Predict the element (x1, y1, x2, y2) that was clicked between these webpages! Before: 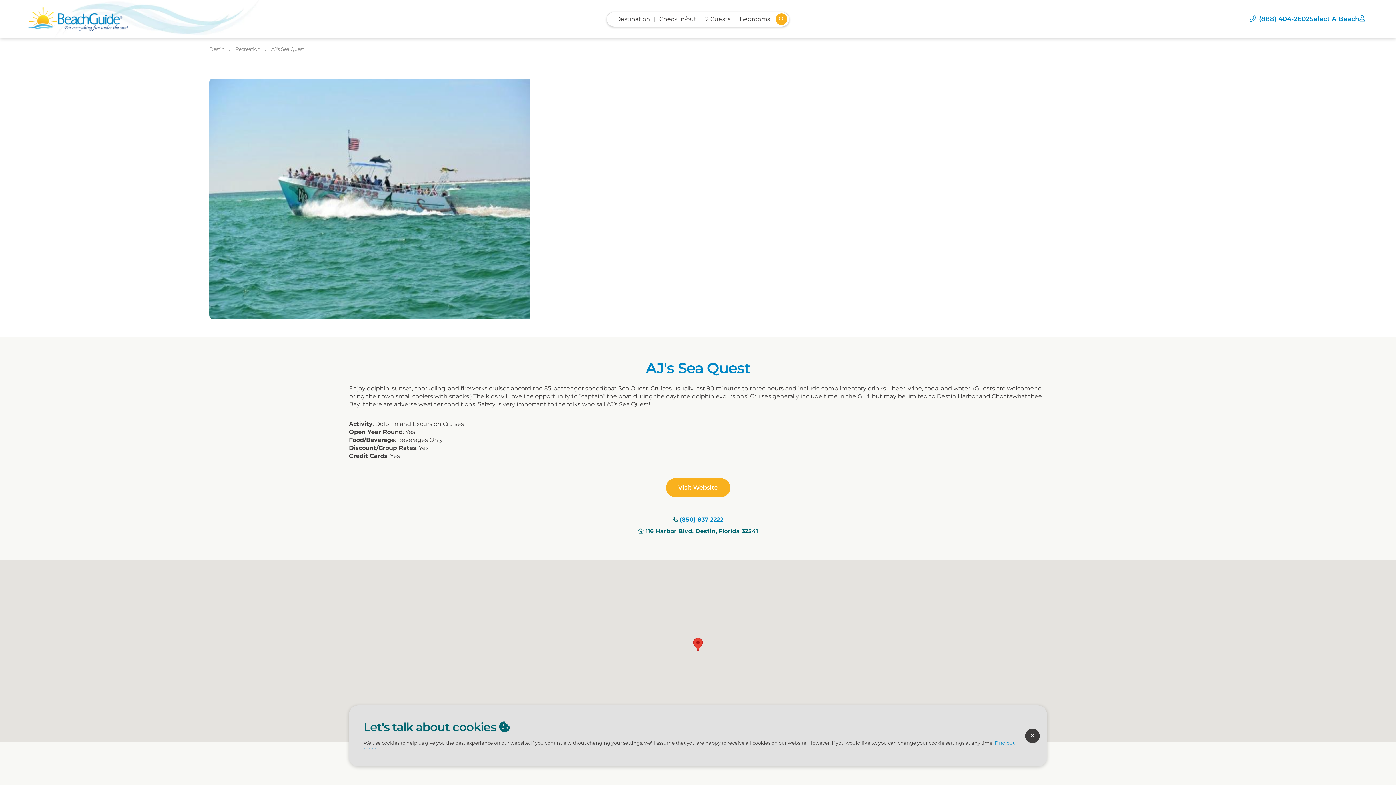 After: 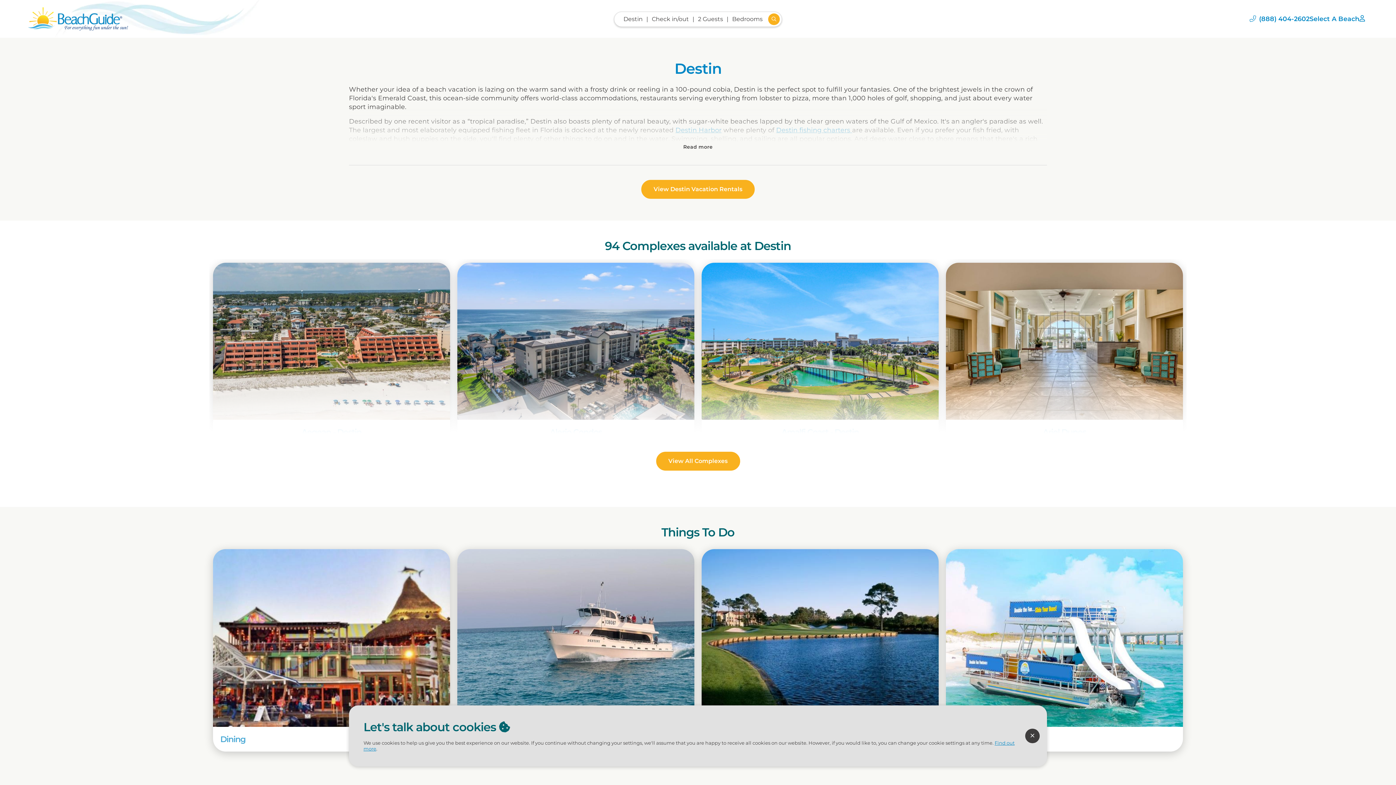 Action: label: Destin  bbox: (209, 46, 230, 52)